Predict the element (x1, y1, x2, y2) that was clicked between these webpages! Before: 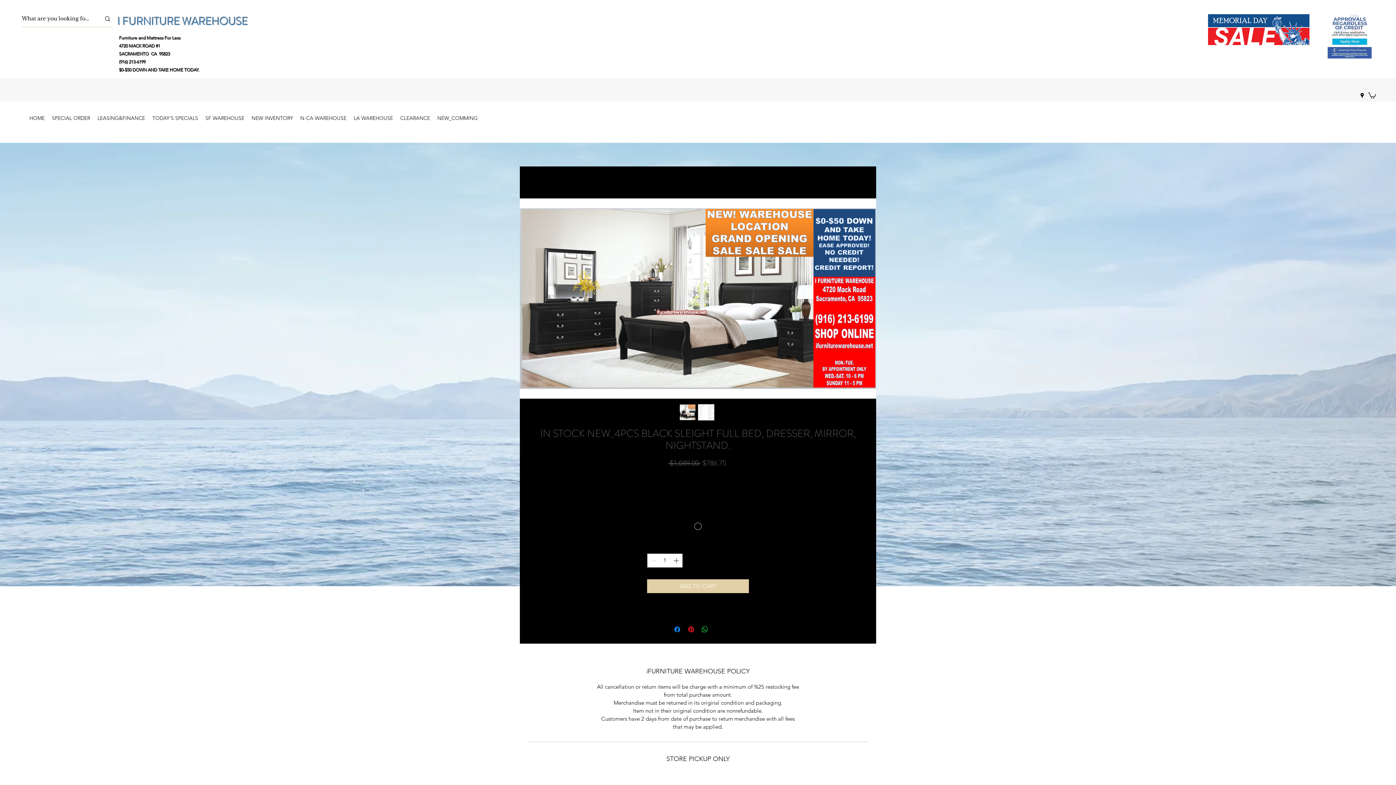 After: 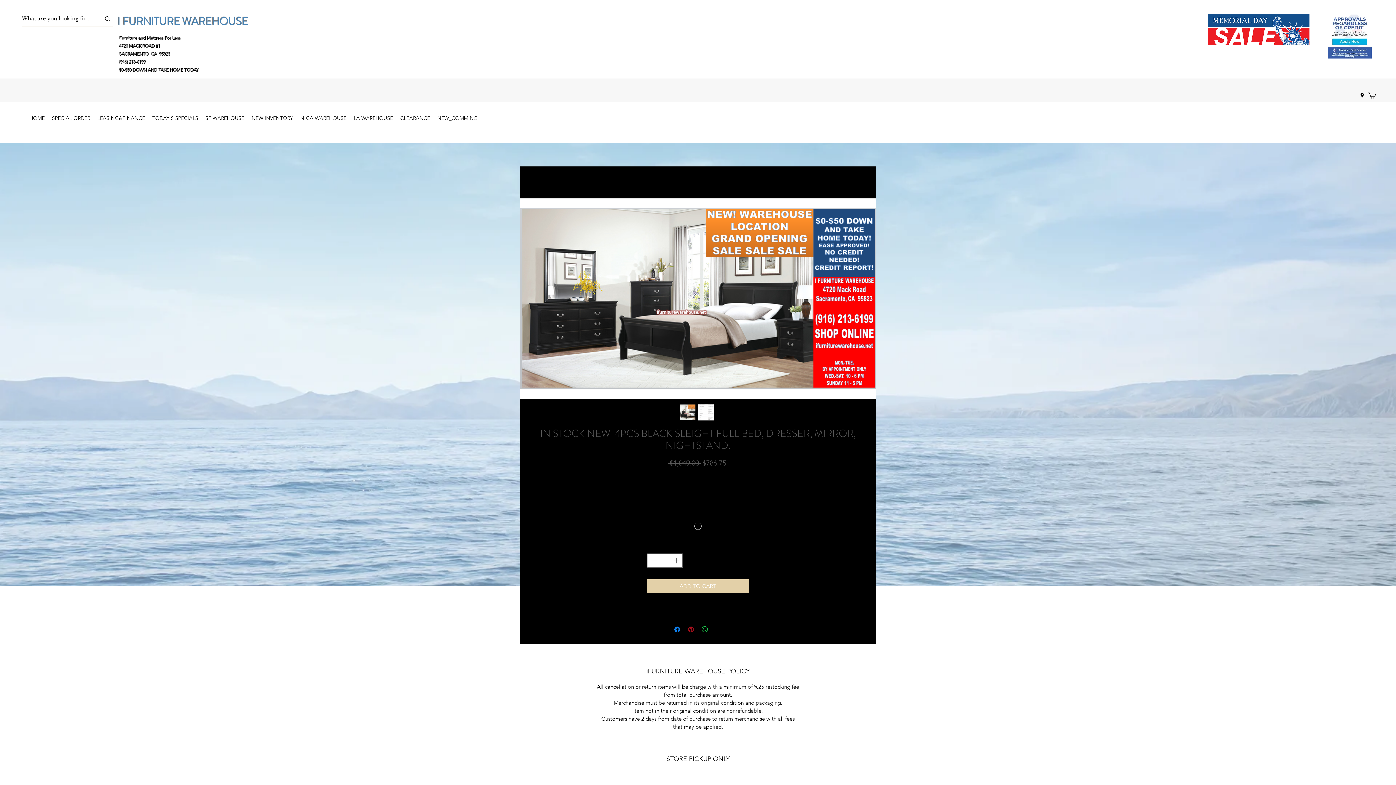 Action: bbox: (686, 625, 695, 634) label: Pin on Pinterest